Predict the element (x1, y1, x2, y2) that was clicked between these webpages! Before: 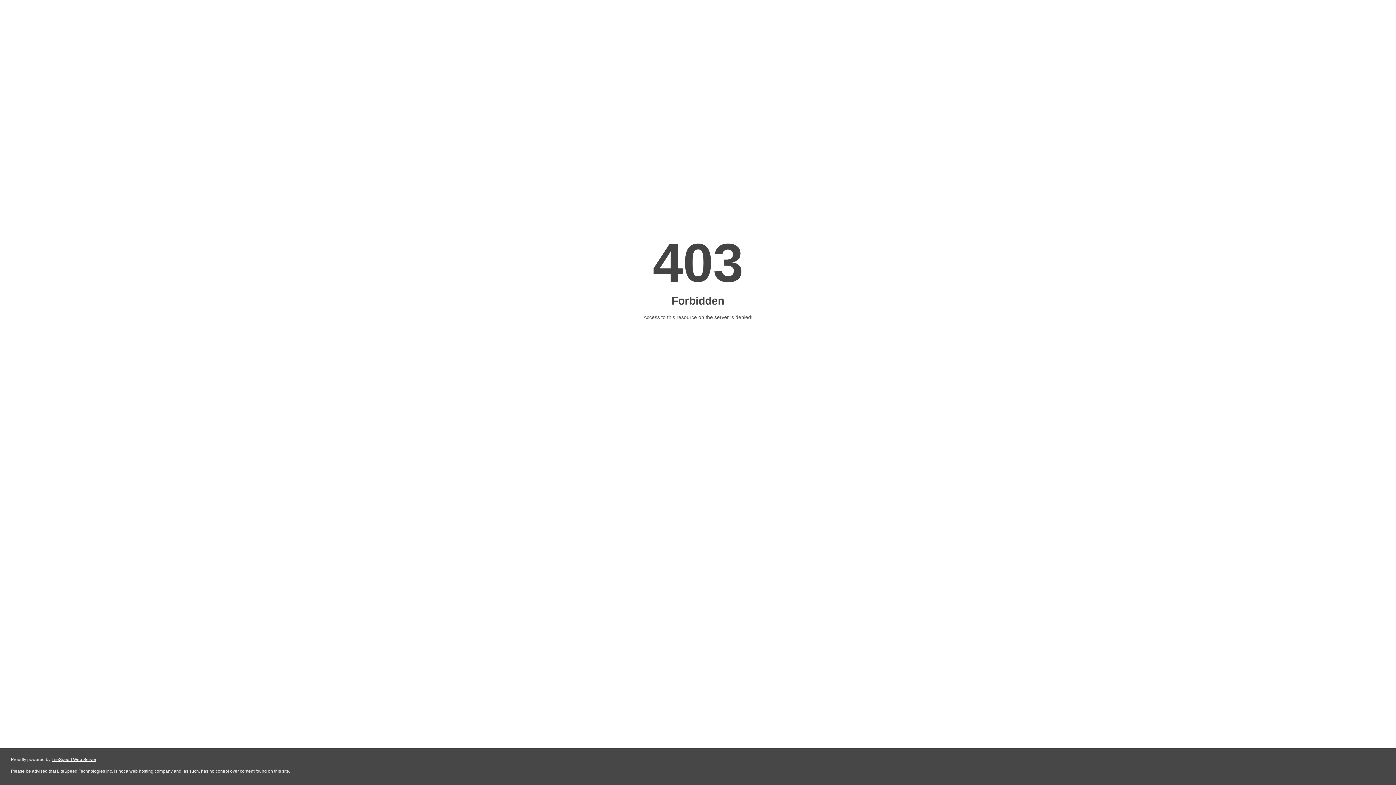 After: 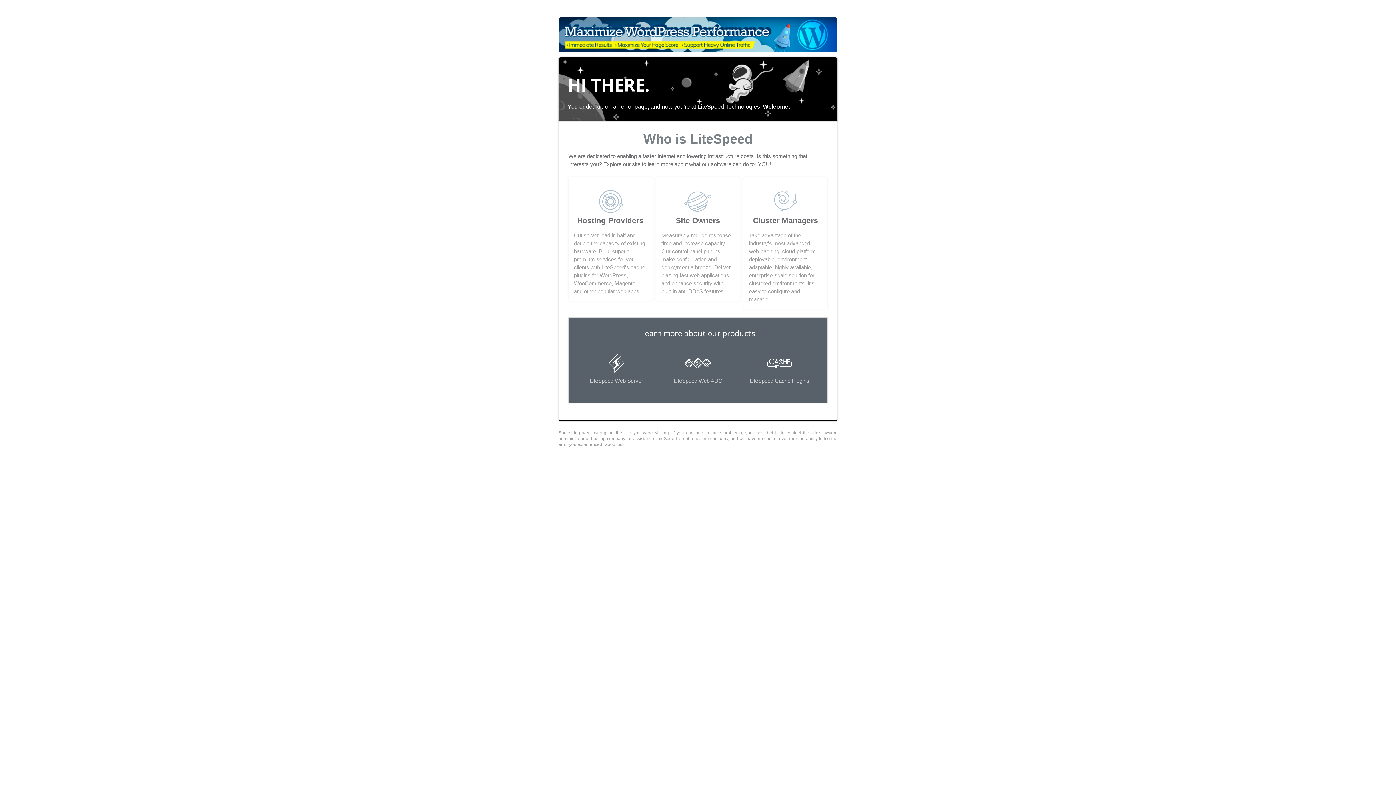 Action: label: LiteSpeed Web Server bbox: (51, 757, 96, 762)